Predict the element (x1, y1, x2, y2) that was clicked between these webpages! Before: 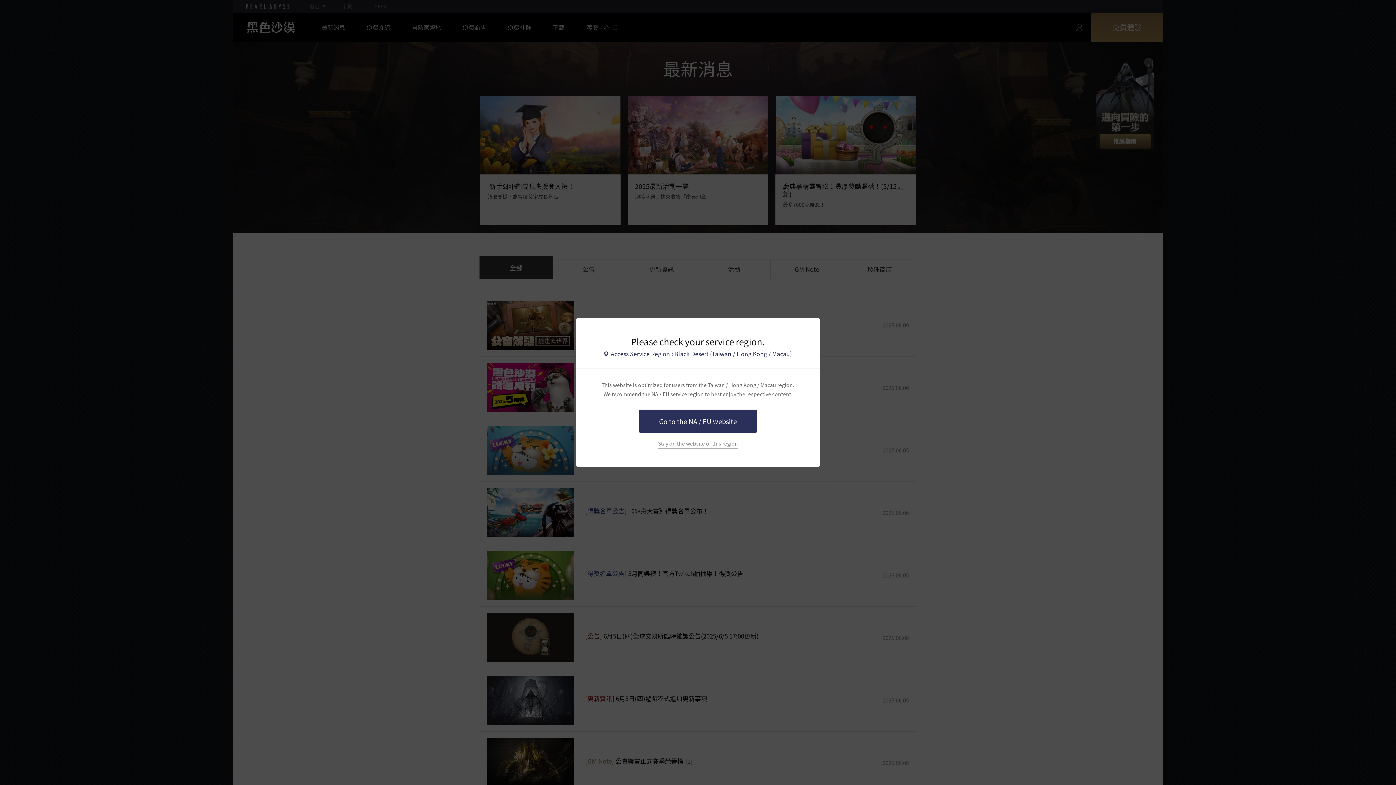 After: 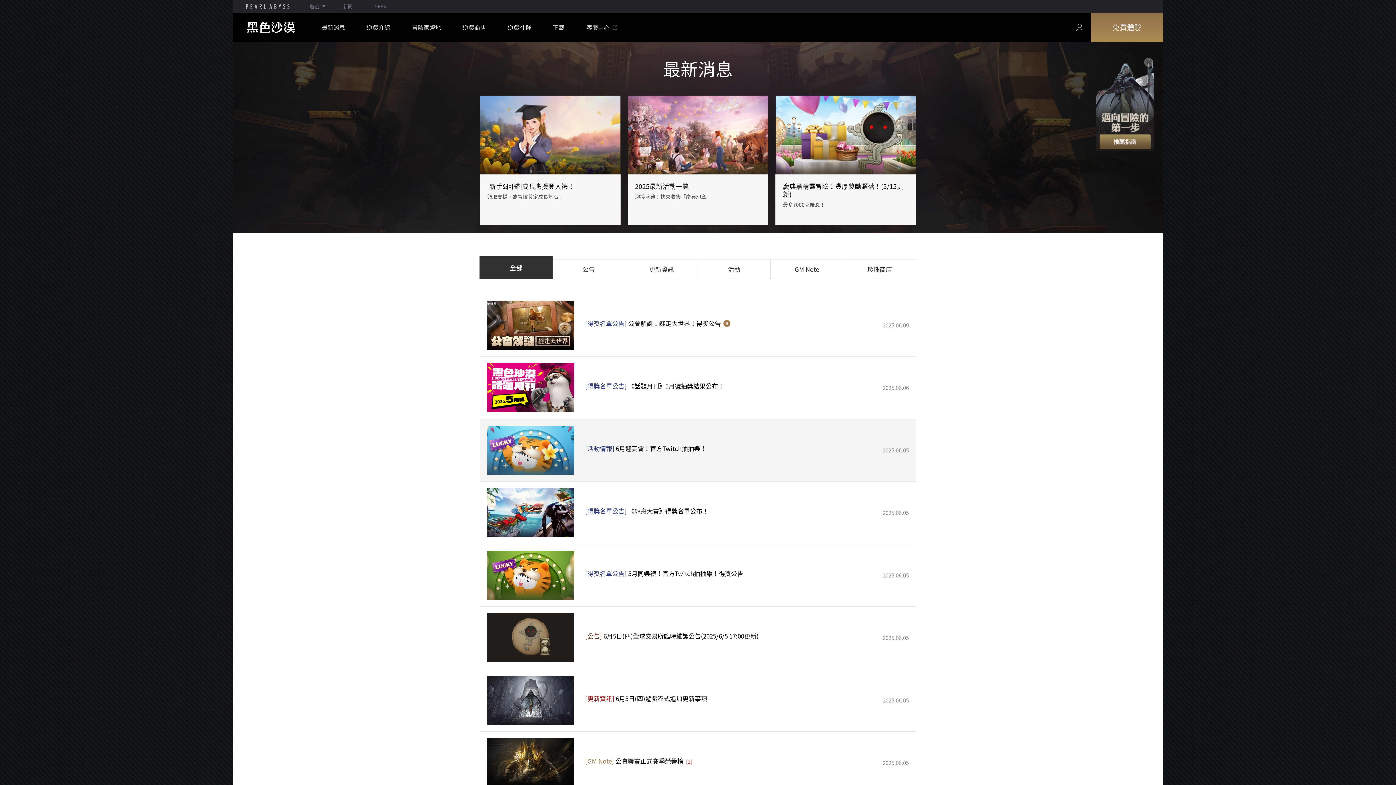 Action: label: Stay on the website of this region bbox: (658, 440, 738, 449)